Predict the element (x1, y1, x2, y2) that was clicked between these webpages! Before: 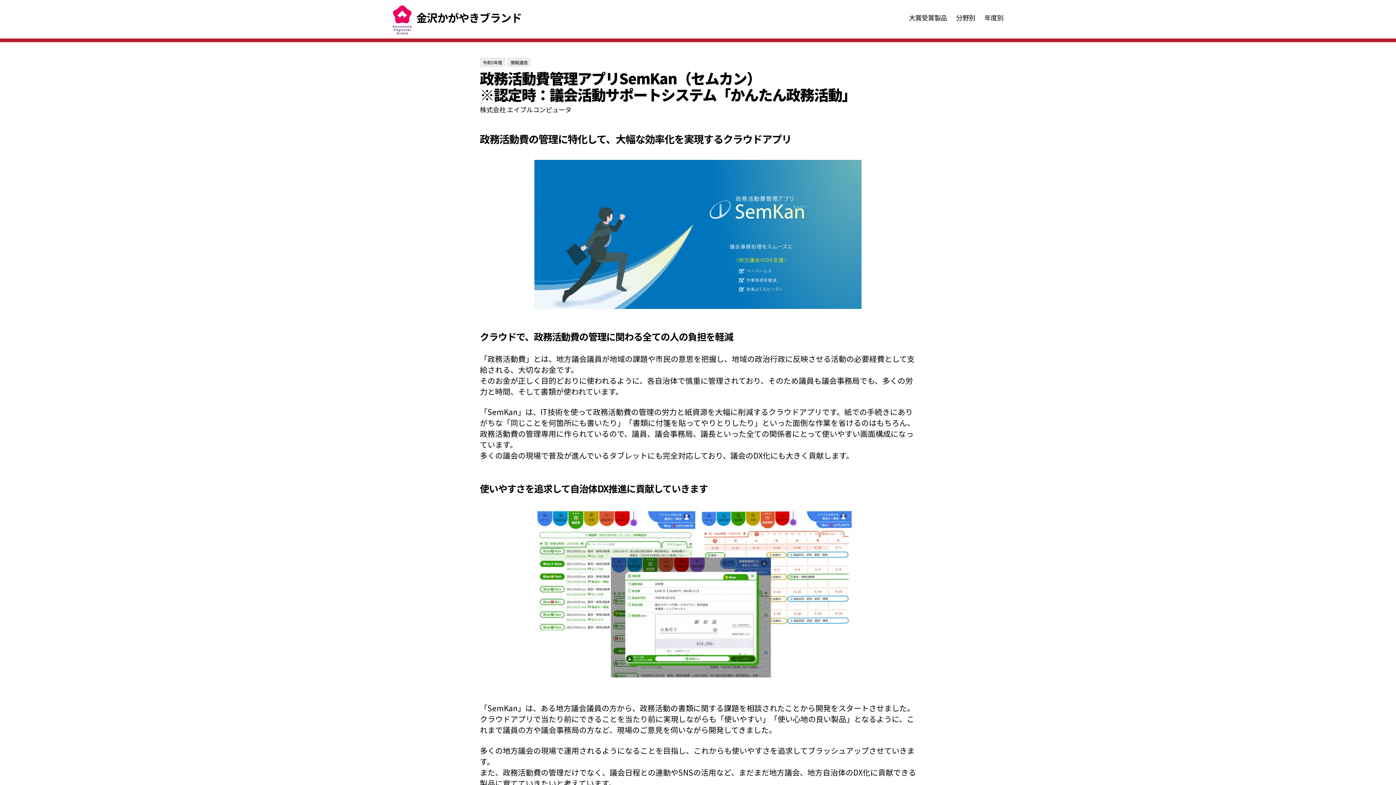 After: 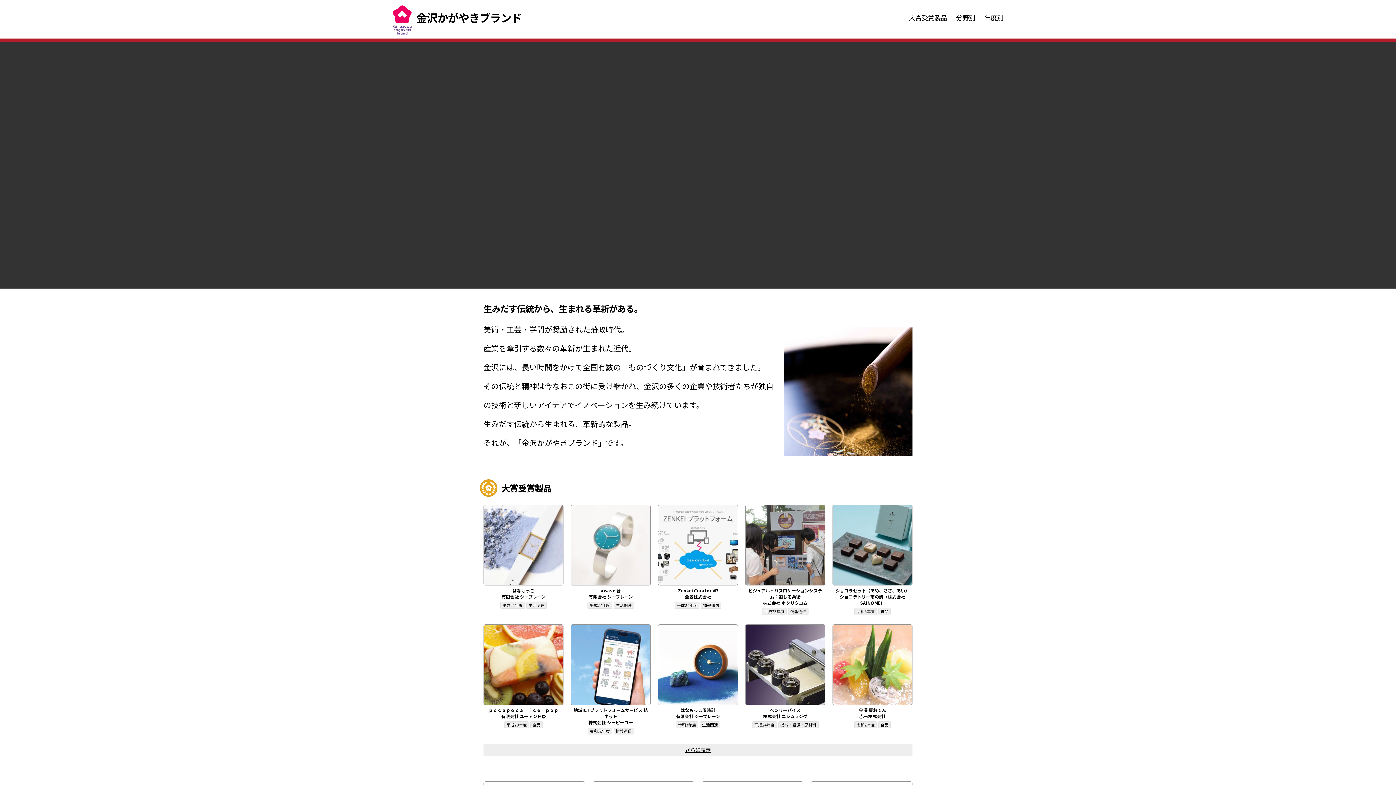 Action: bbox: (392, 12, 521, 22) label: 金沢かがやきブランド